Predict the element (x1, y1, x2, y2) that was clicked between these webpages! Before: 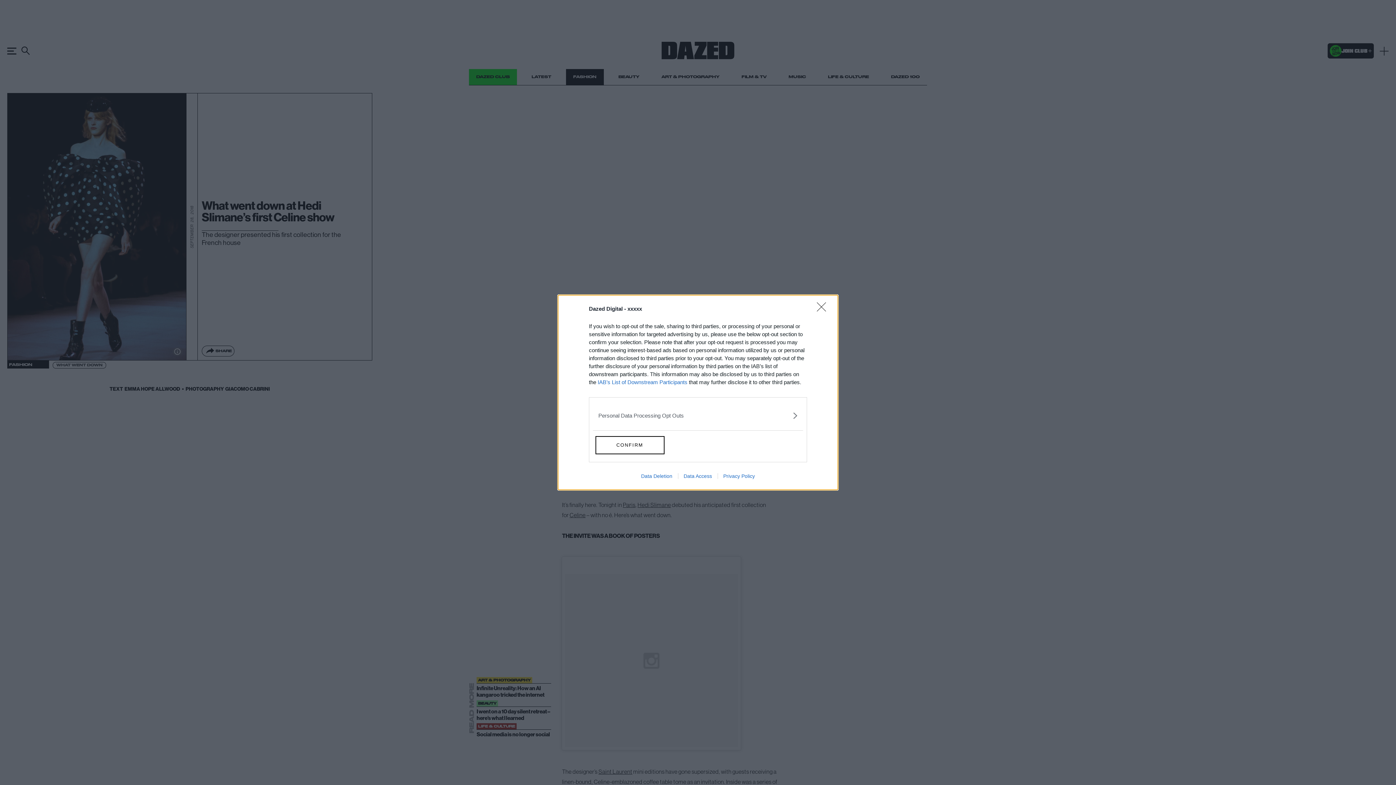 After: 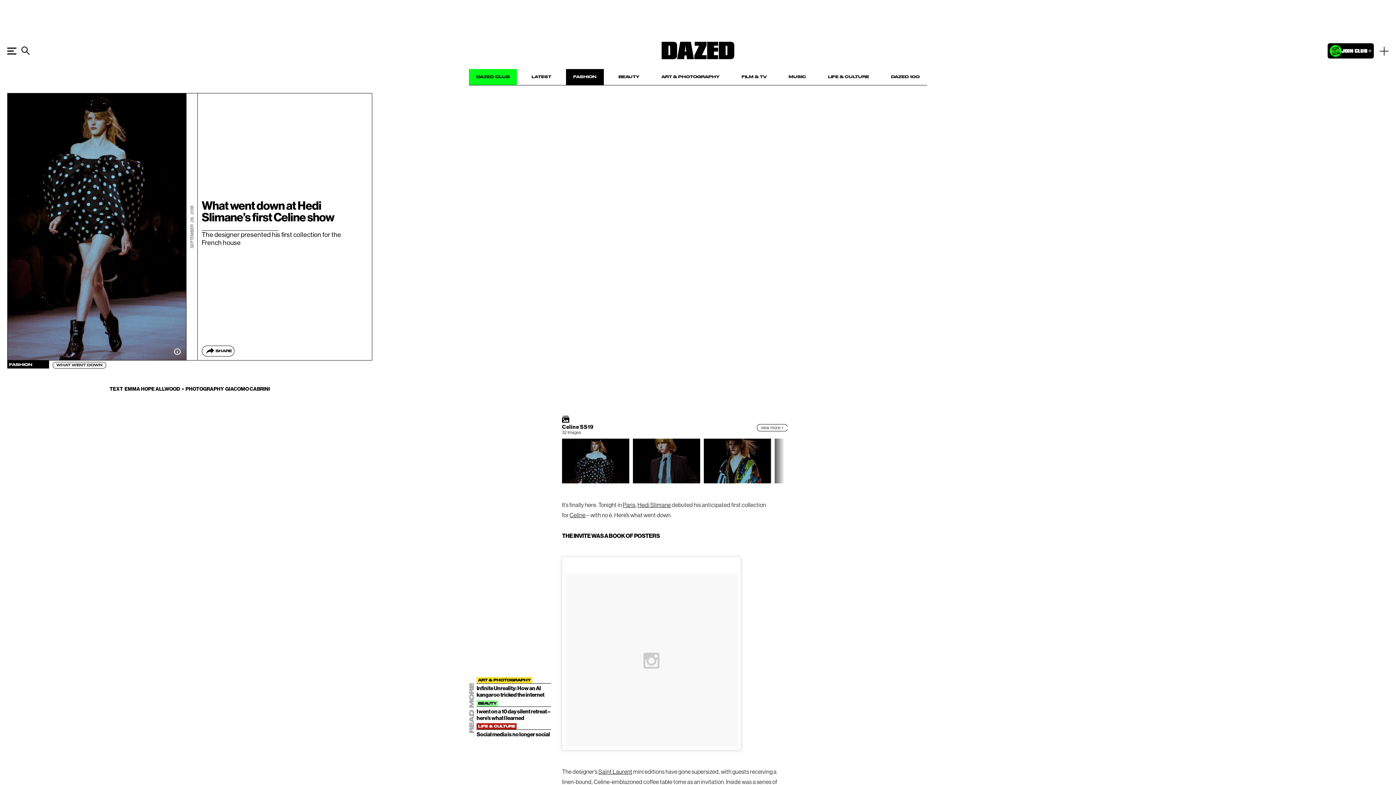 Action: bbox: (817, 302, 830, 320) label: Close